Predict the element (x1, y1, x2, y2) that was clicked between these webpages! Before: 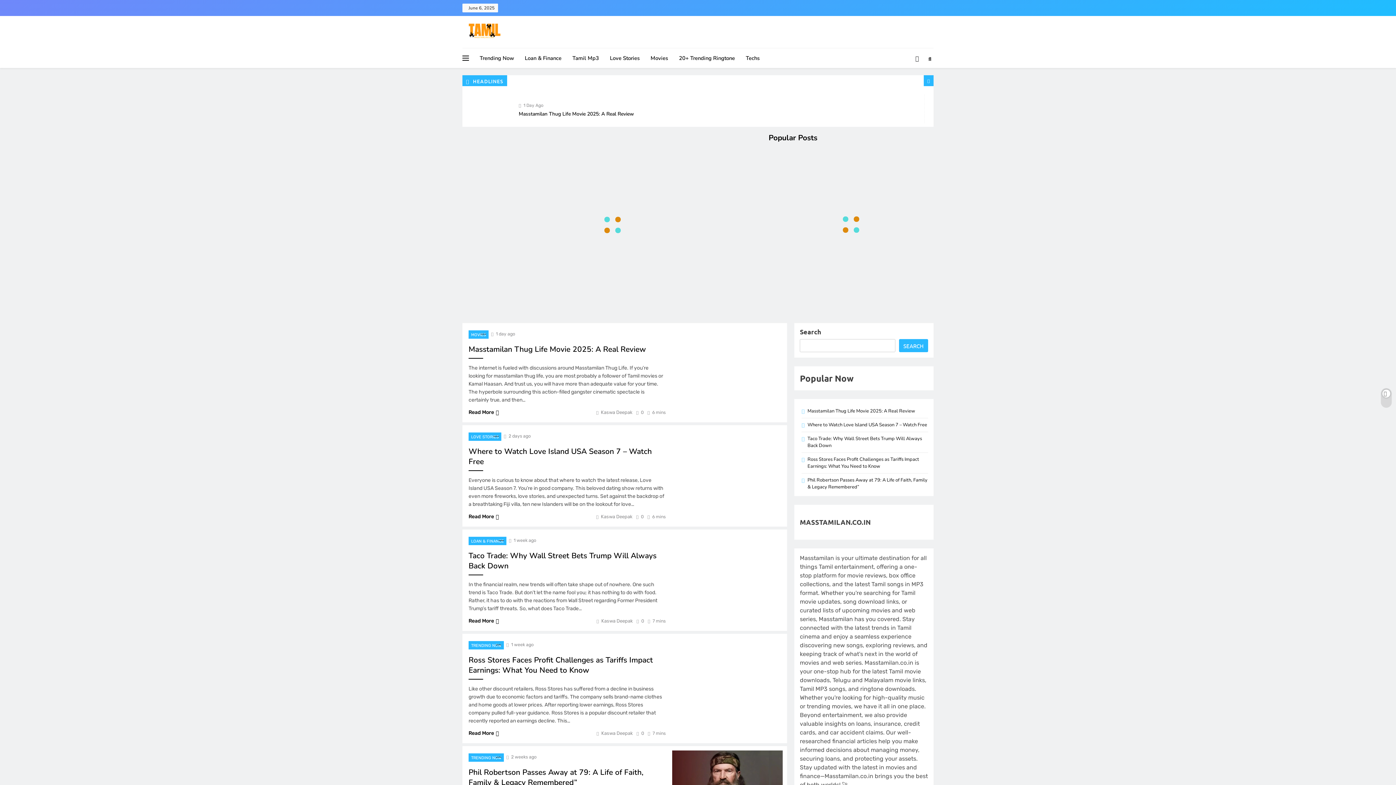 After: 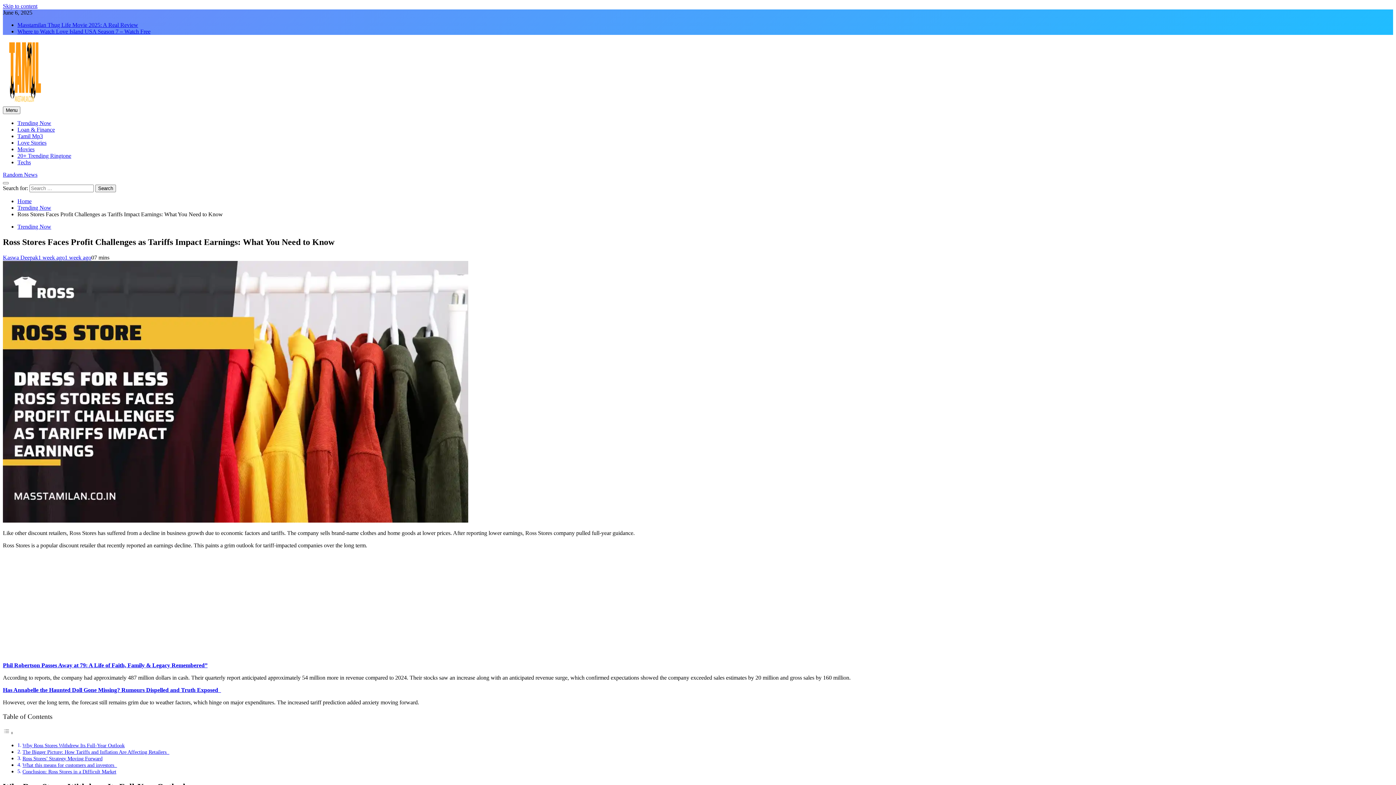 Action: bbox: (468, 729, 498, 737) label: Read More